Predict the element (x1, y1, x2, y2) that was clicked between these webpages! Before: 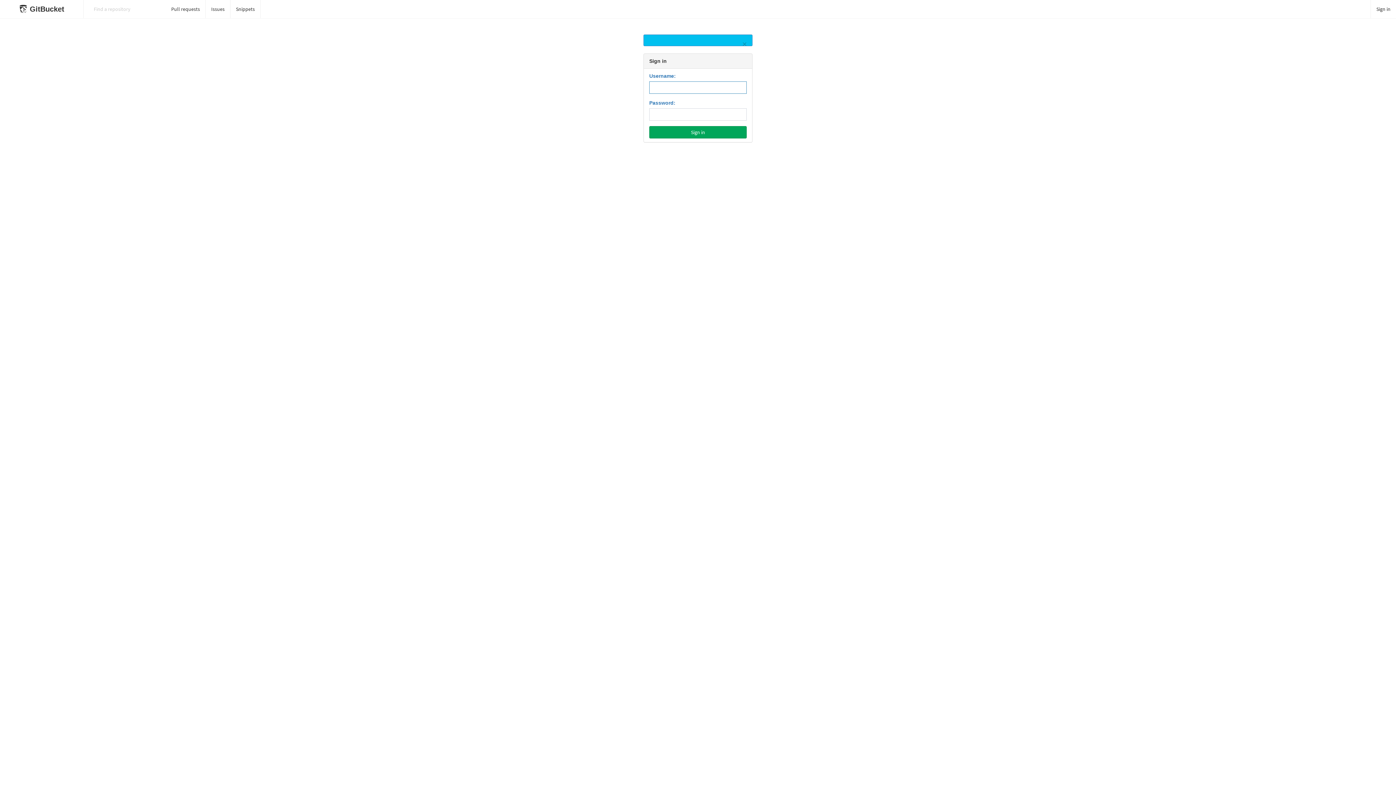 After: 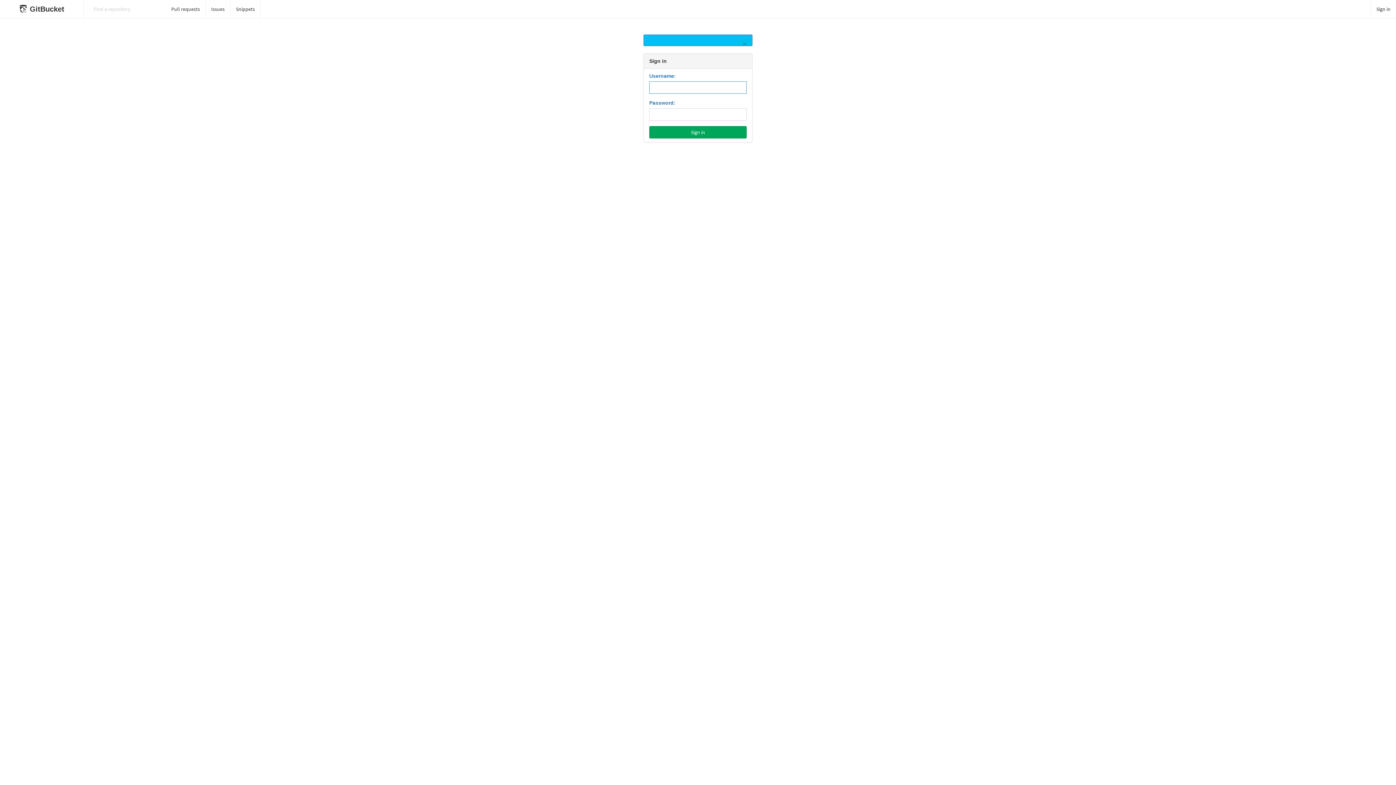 Action: bbox: (165, 0, 205, 18) label: Pull requests